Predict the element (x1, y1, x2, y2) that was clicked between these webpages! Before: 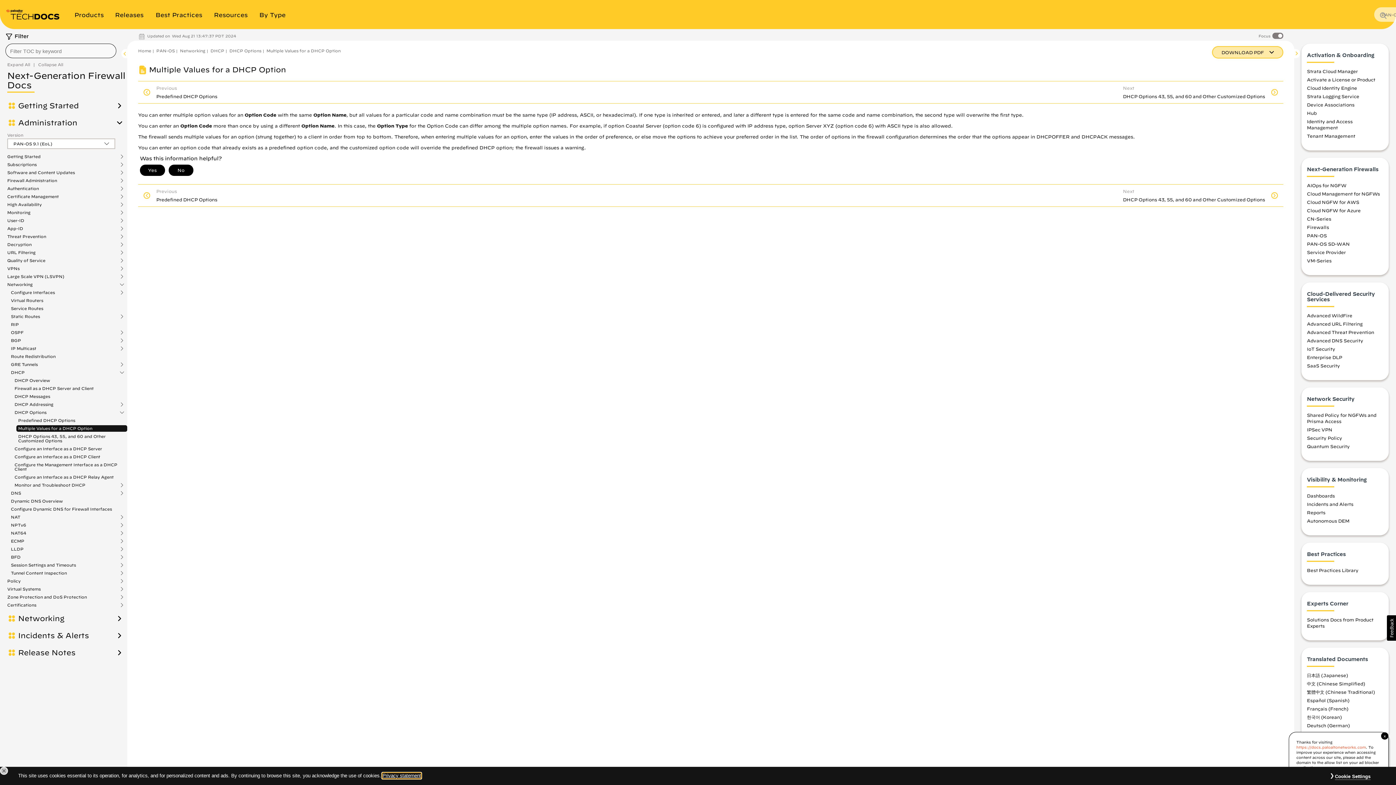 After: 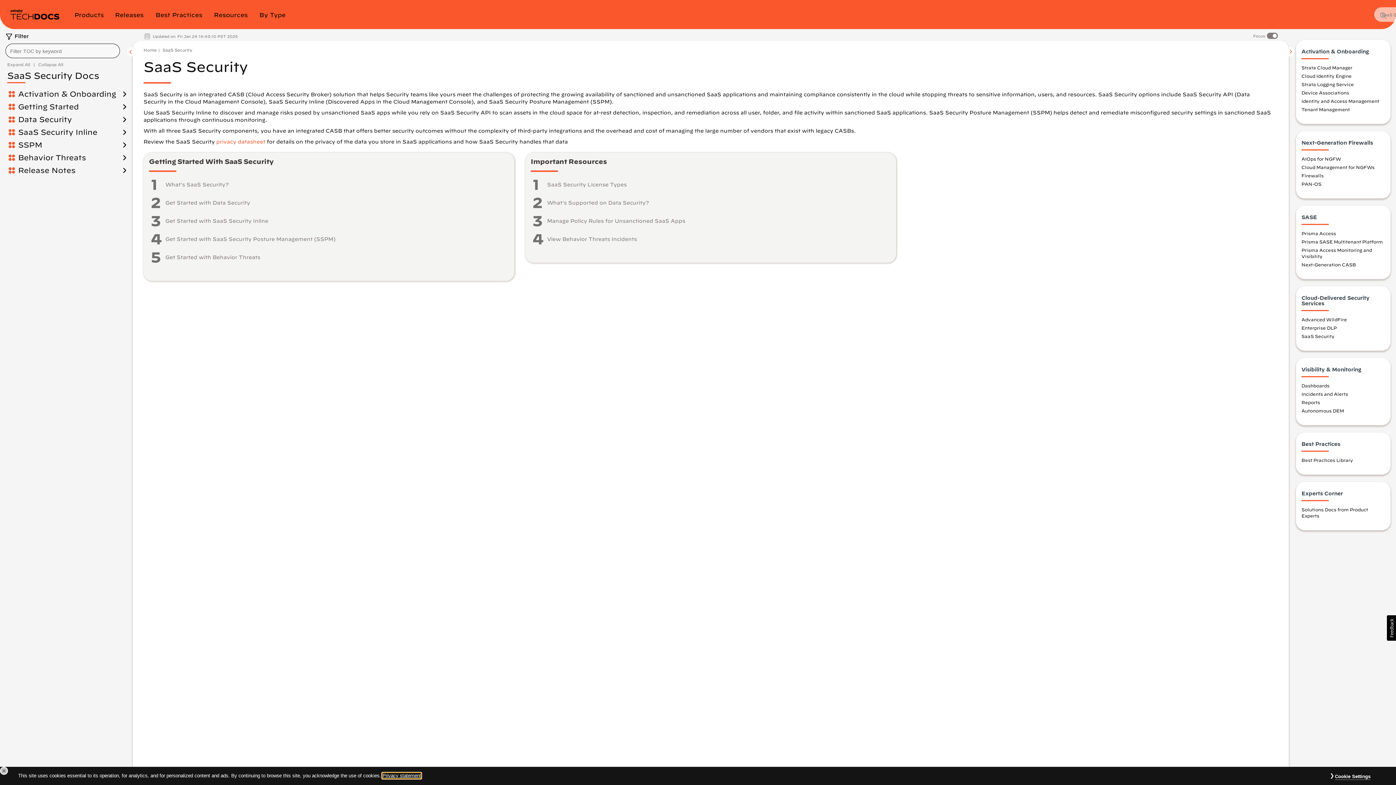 Action: bbox: (1307, 363, 1340, 368) label: SaaS Security